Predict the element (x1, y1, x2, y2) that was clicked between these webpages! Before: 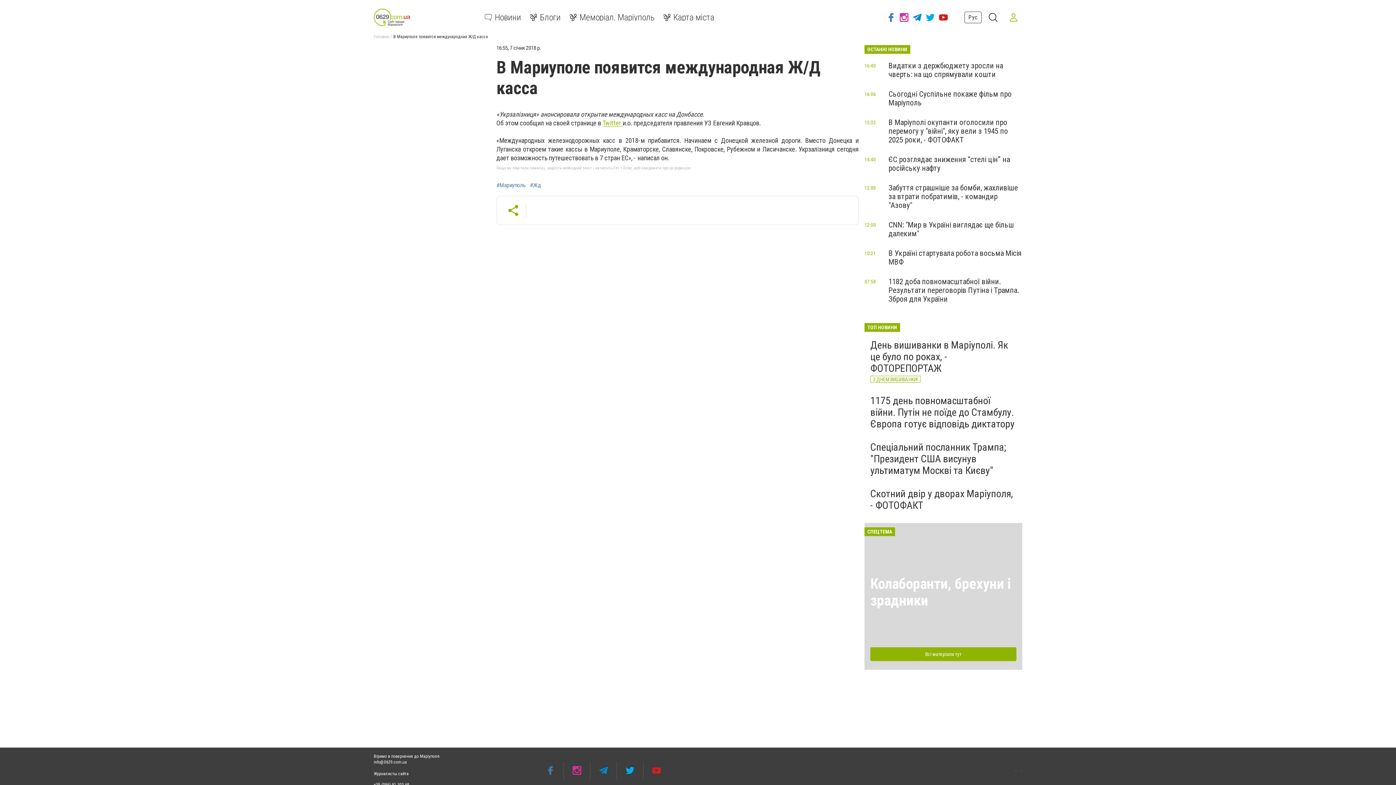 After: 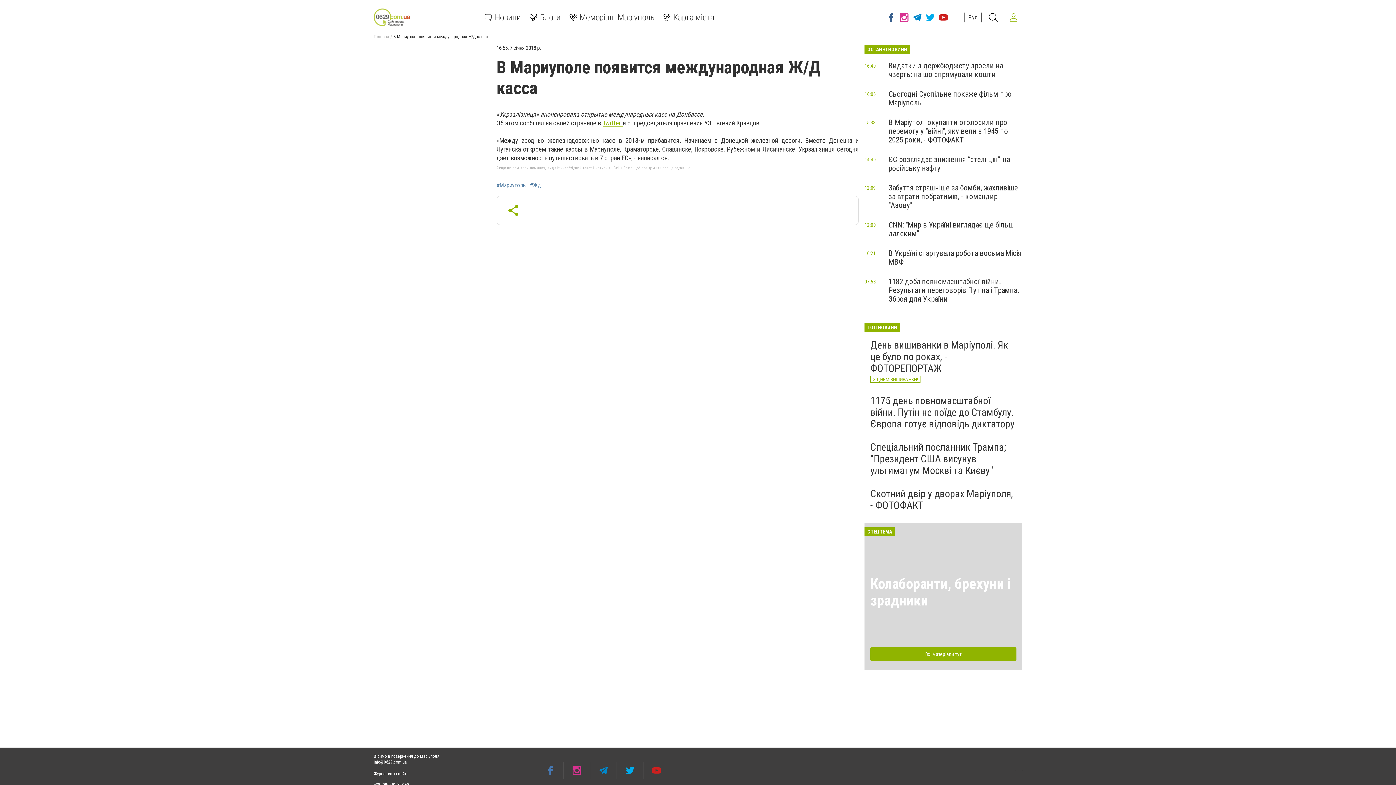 Action: bbox: (884, 8, 897, 26)